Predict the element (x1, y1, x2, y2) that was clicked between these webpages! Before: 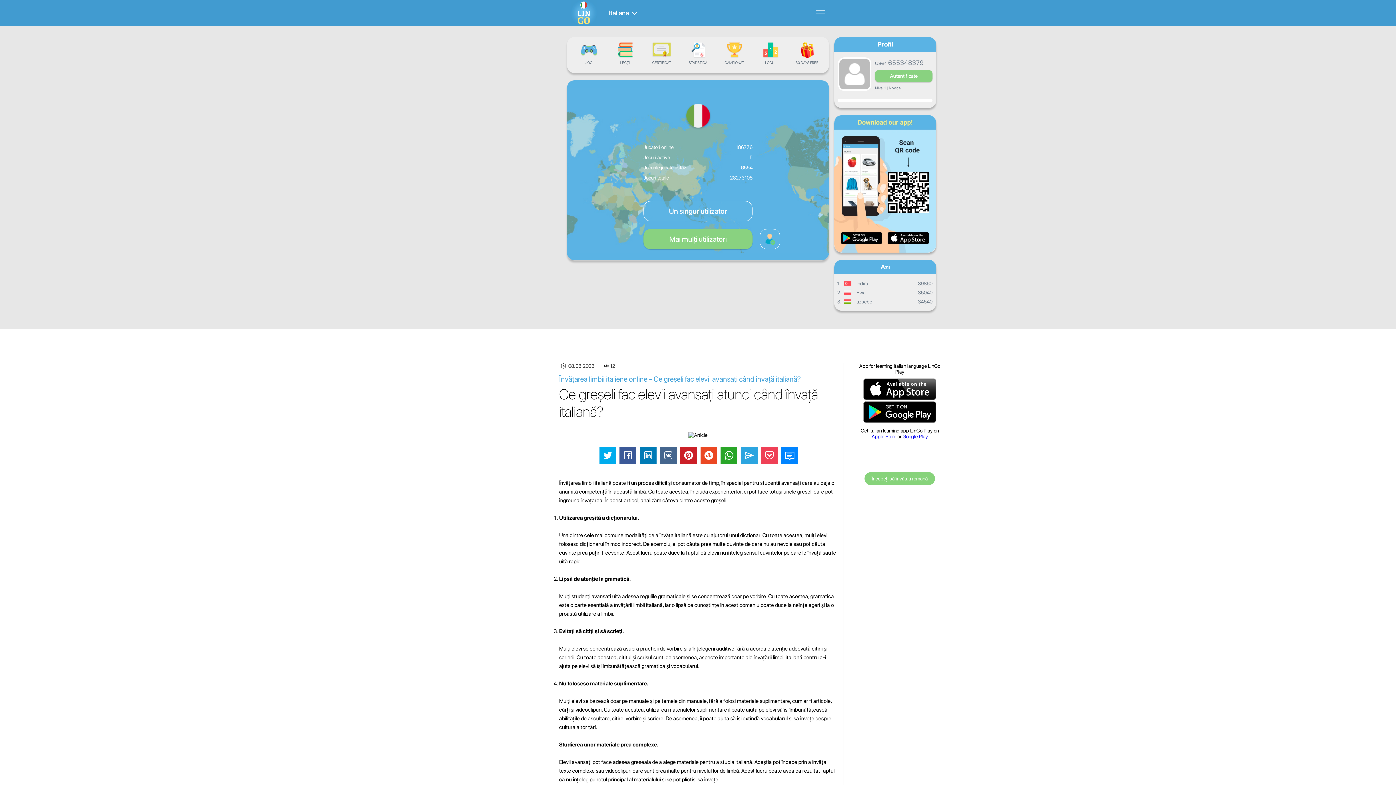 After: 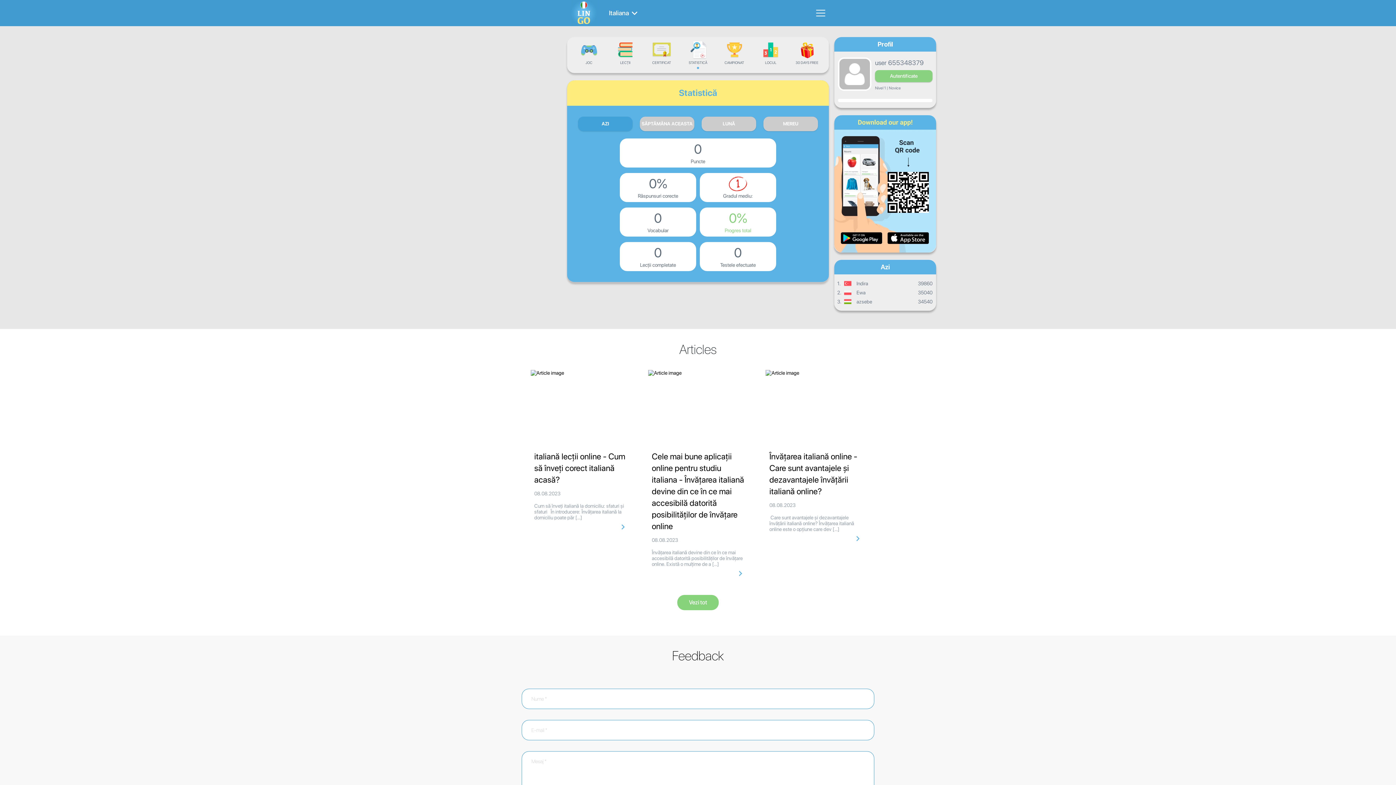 Action: label: STATISTICĂ bbox: (683, 42, 712, 64)